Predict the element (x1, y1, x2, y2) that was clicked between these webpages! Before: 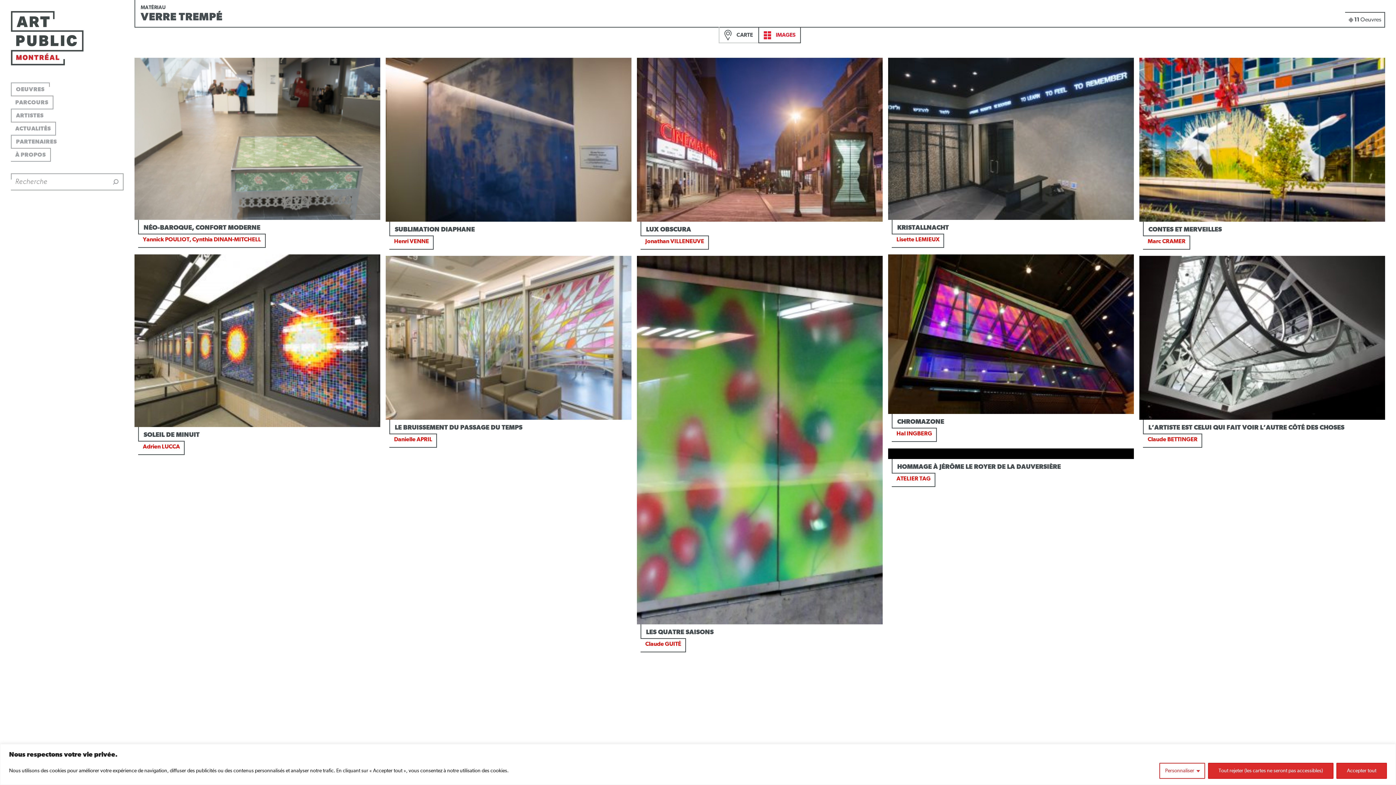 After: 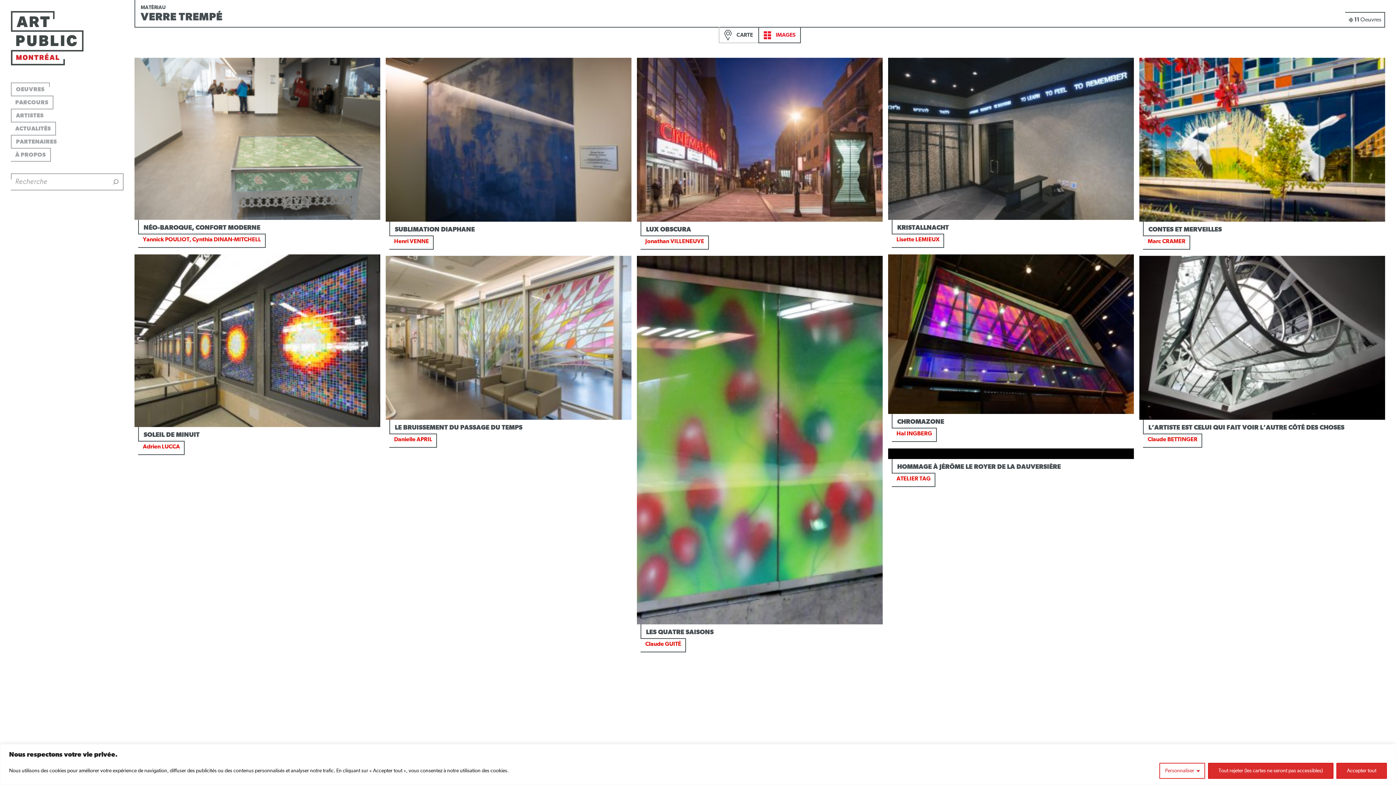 Action: bbox: (1159, 763, 1205, 779) label: Personnaliser